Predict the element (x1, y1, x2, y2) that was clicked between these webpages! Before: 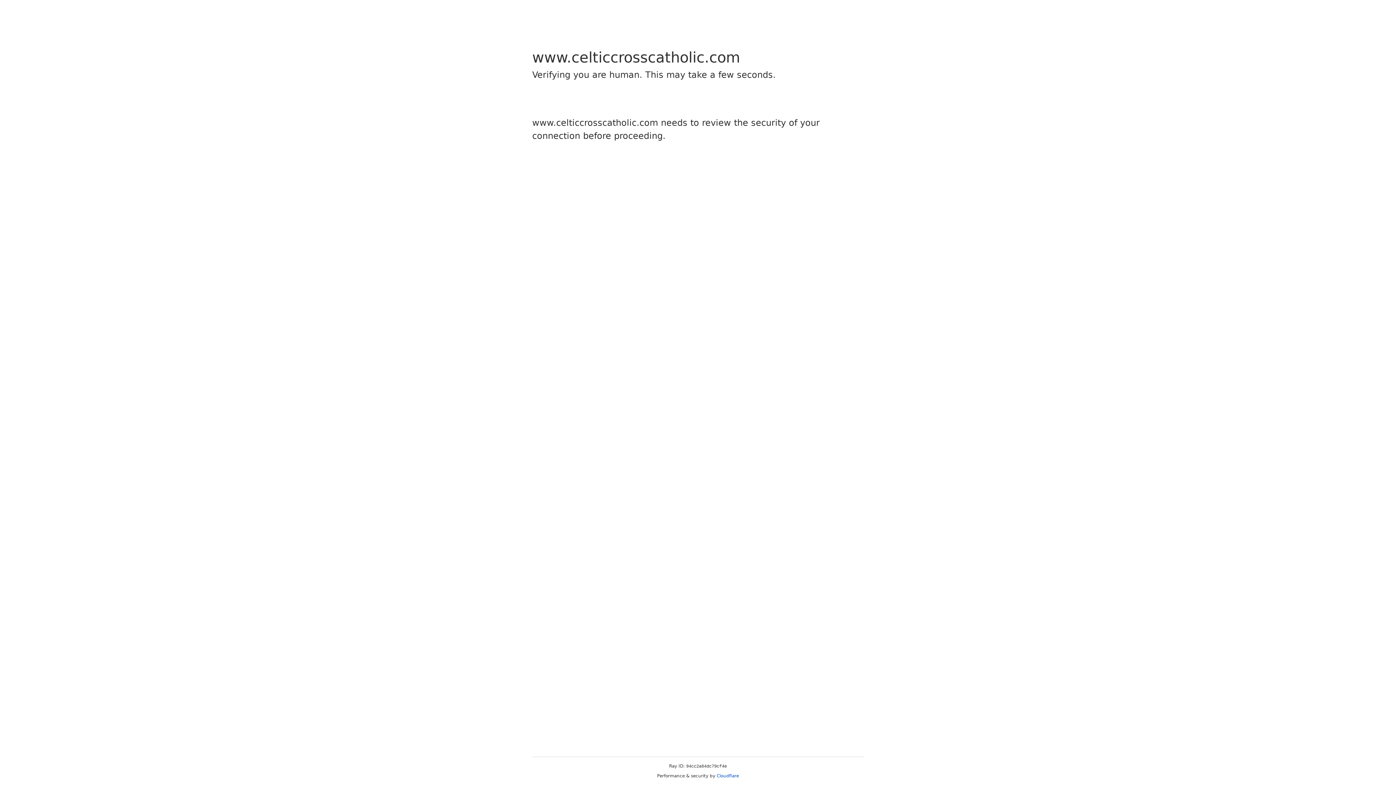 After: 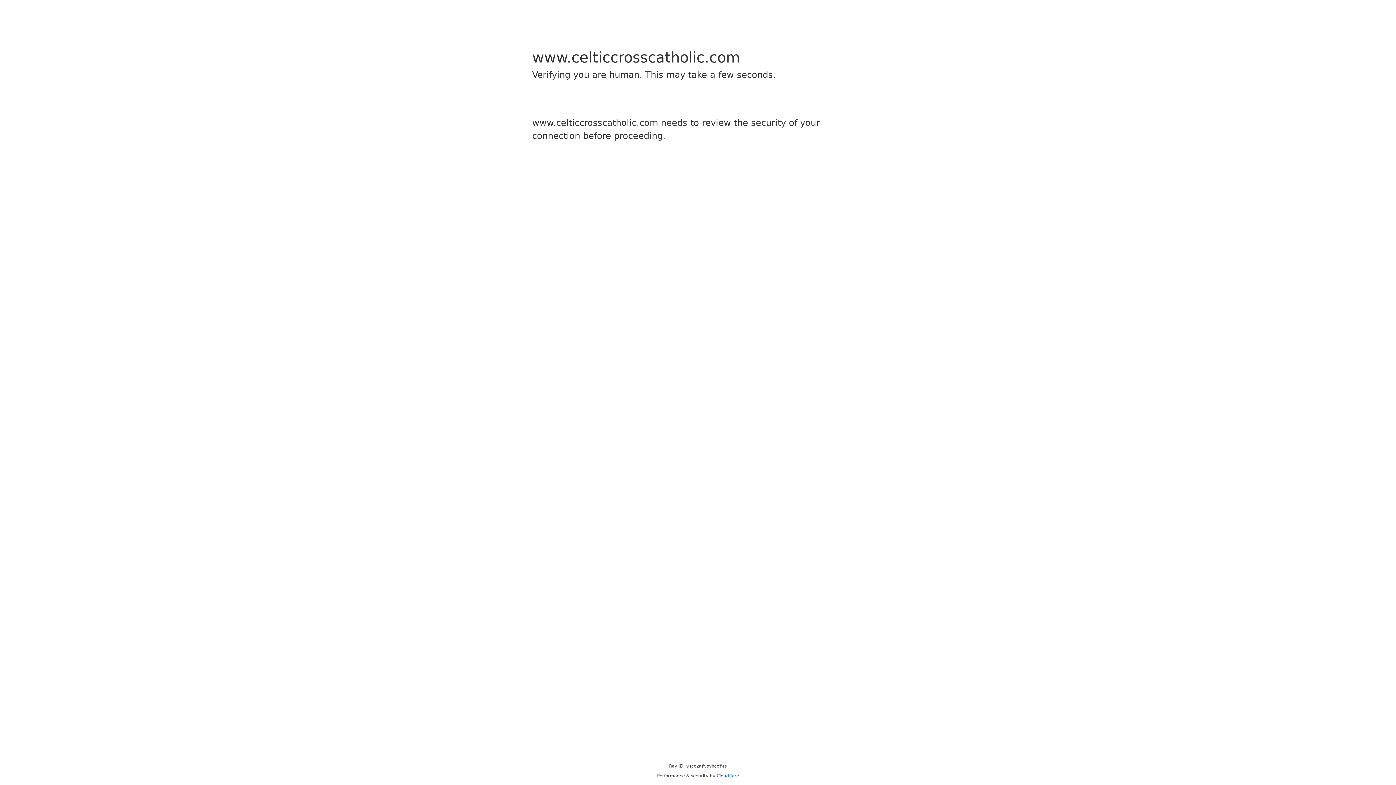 Action: bbox: (716, 773, 739, 778) label: Cloudflare